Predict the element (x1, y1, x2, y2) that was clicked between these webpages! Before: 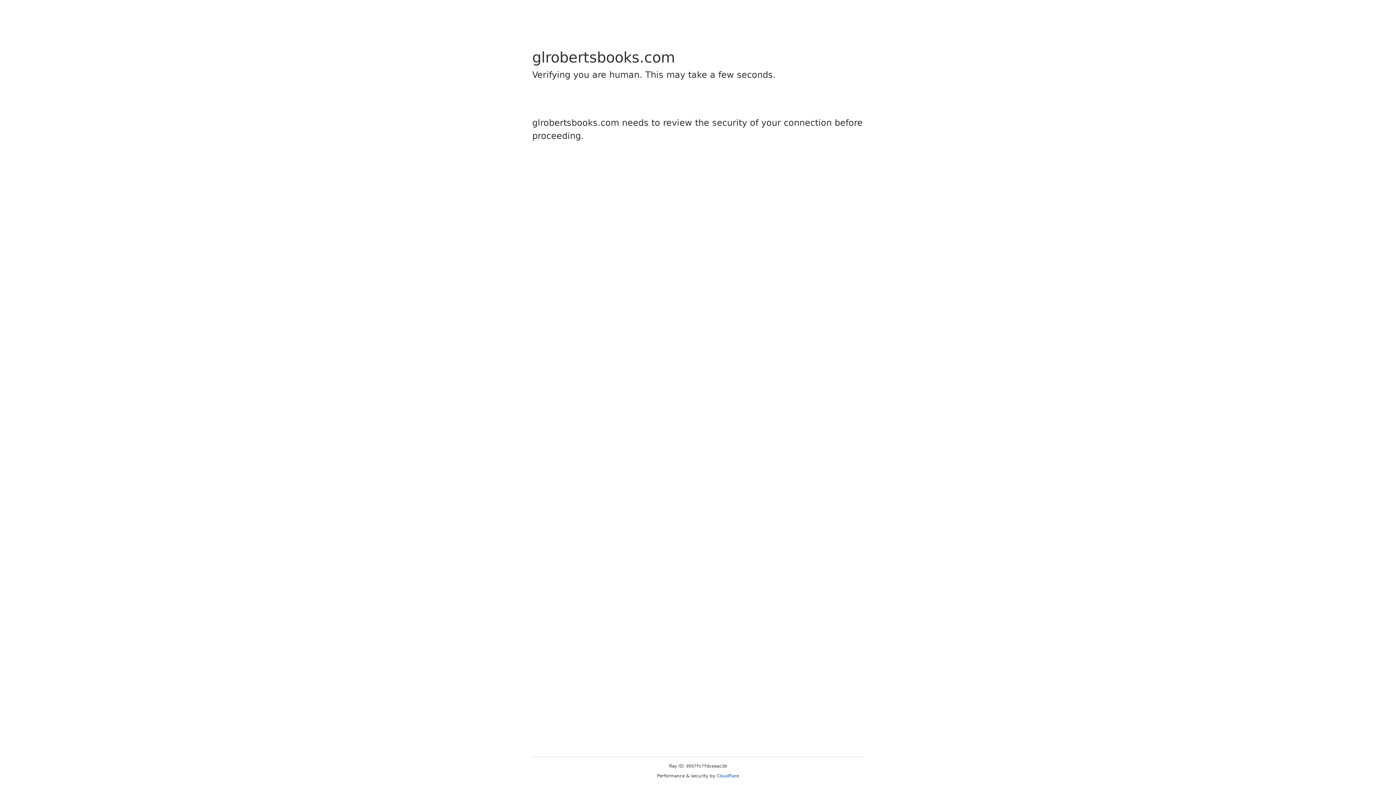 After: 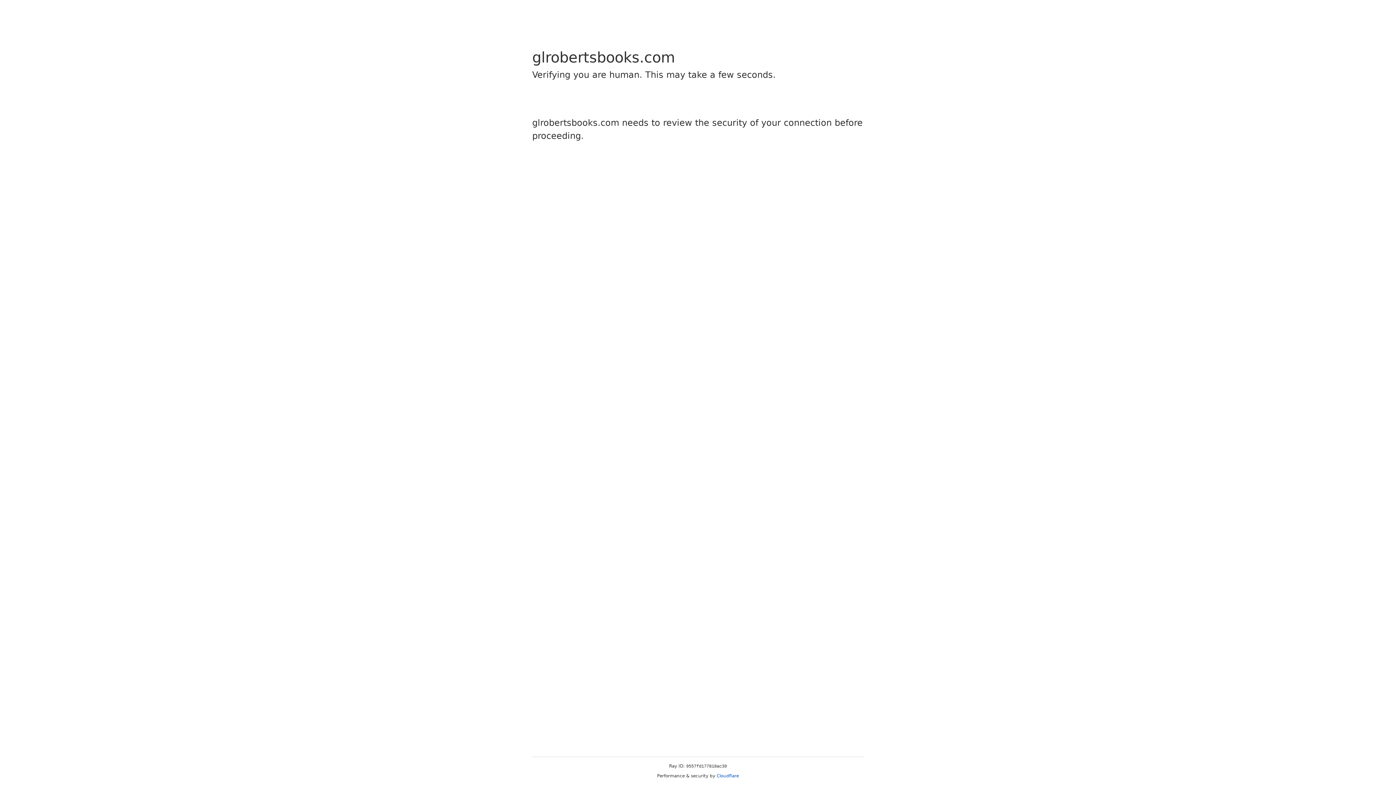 Action: label: Cloudflare bbox: (716, 773, 739, 778)